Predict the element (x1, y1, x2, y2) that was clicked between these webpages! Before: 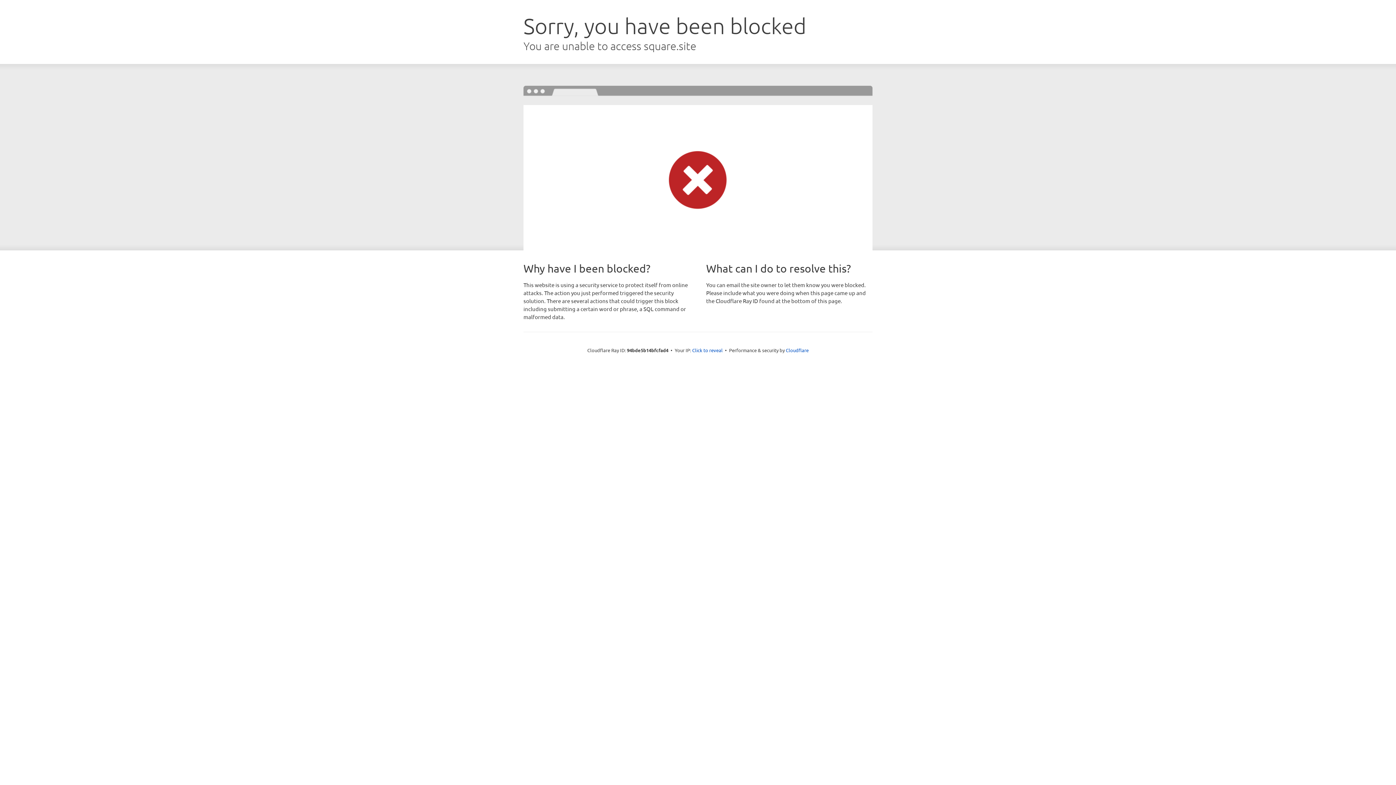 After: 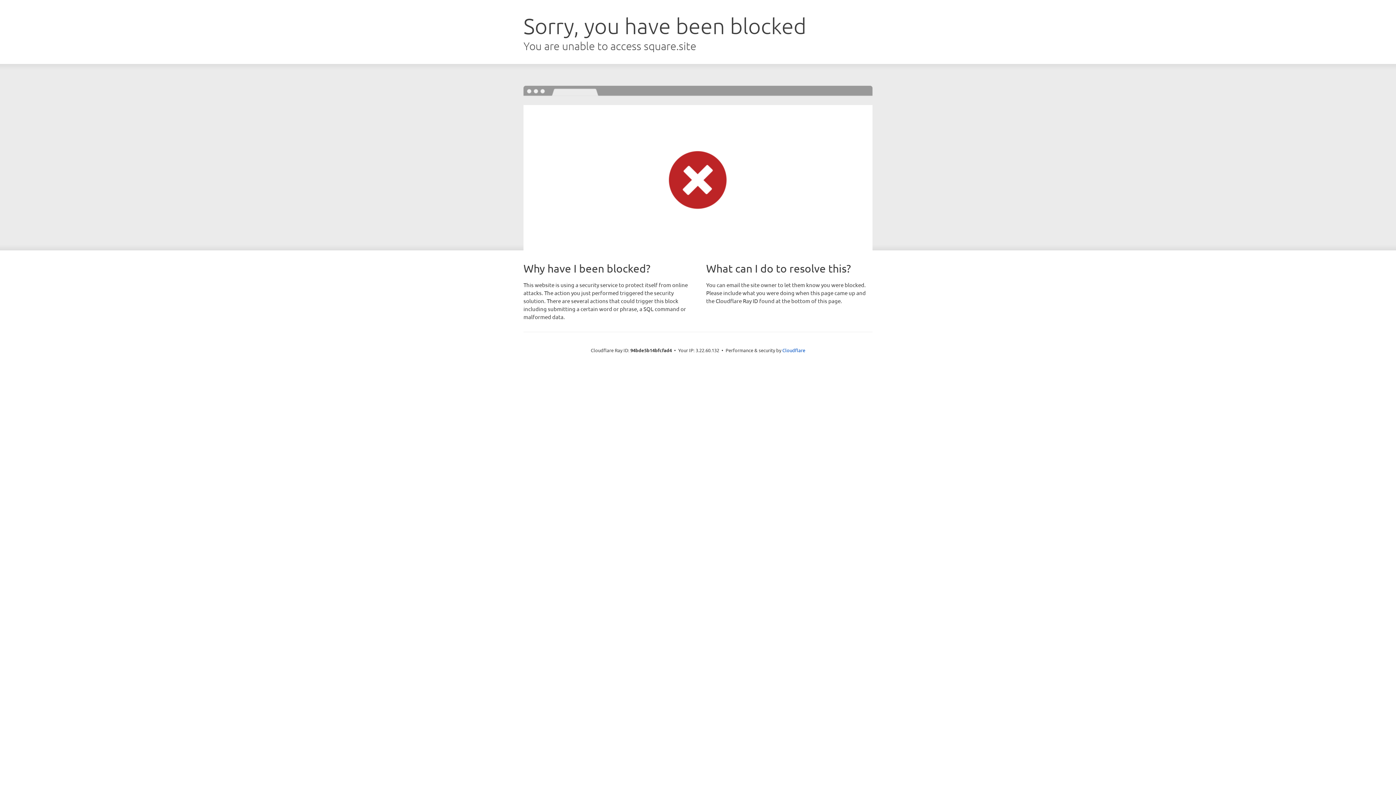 Action: bbox: (692, 346, 722, 353) label: Click to reveal